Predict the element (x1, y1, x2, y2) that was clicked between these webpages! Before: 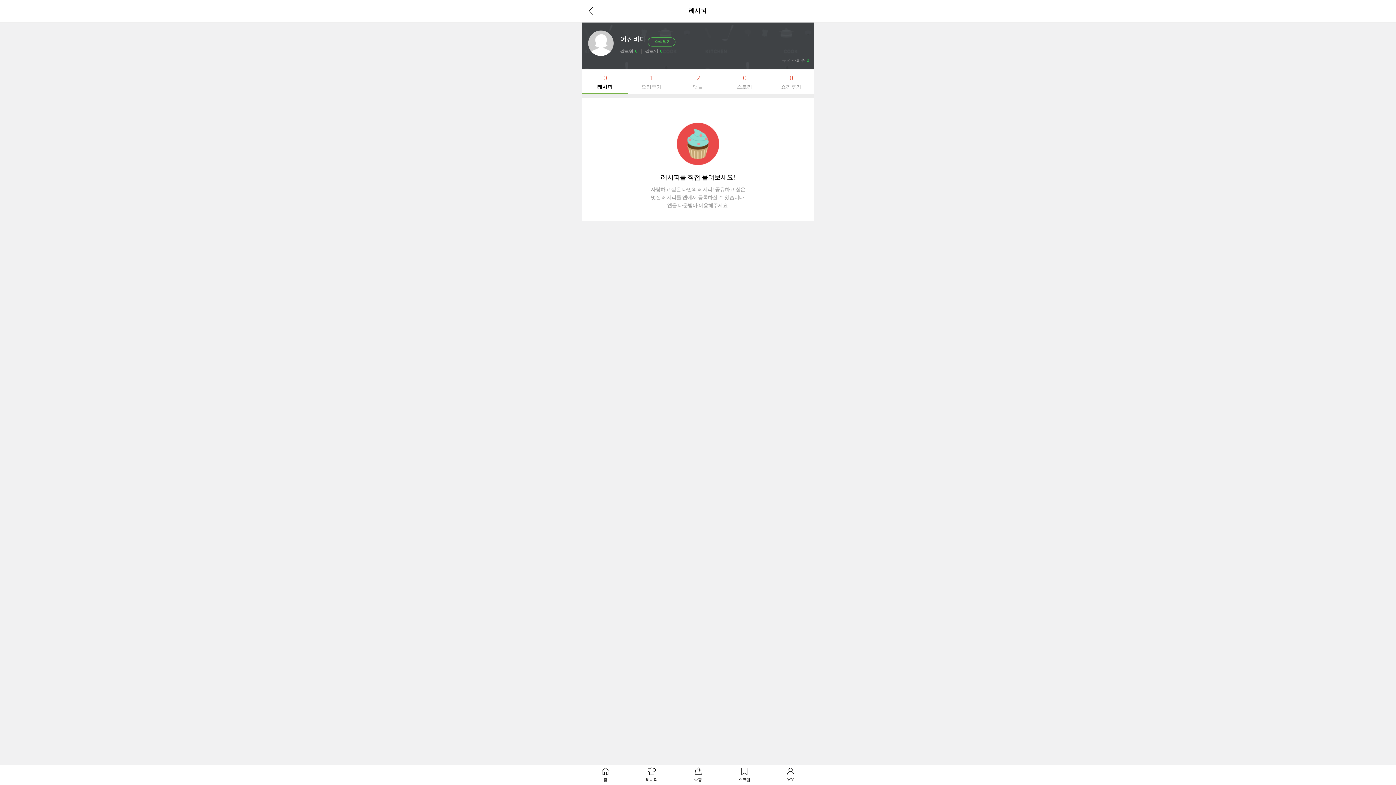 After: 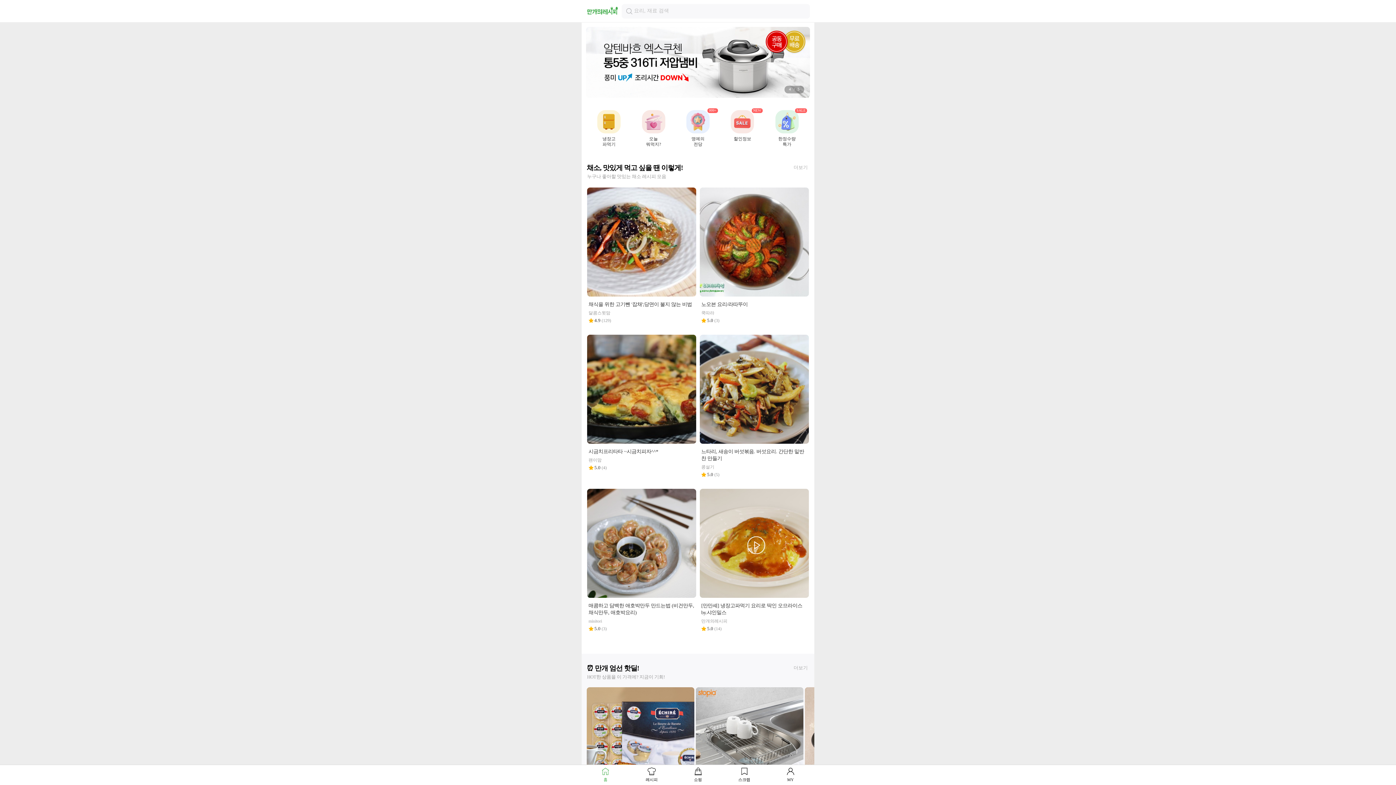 Action: bbox: (582, 767, 628, 783) label: 홈